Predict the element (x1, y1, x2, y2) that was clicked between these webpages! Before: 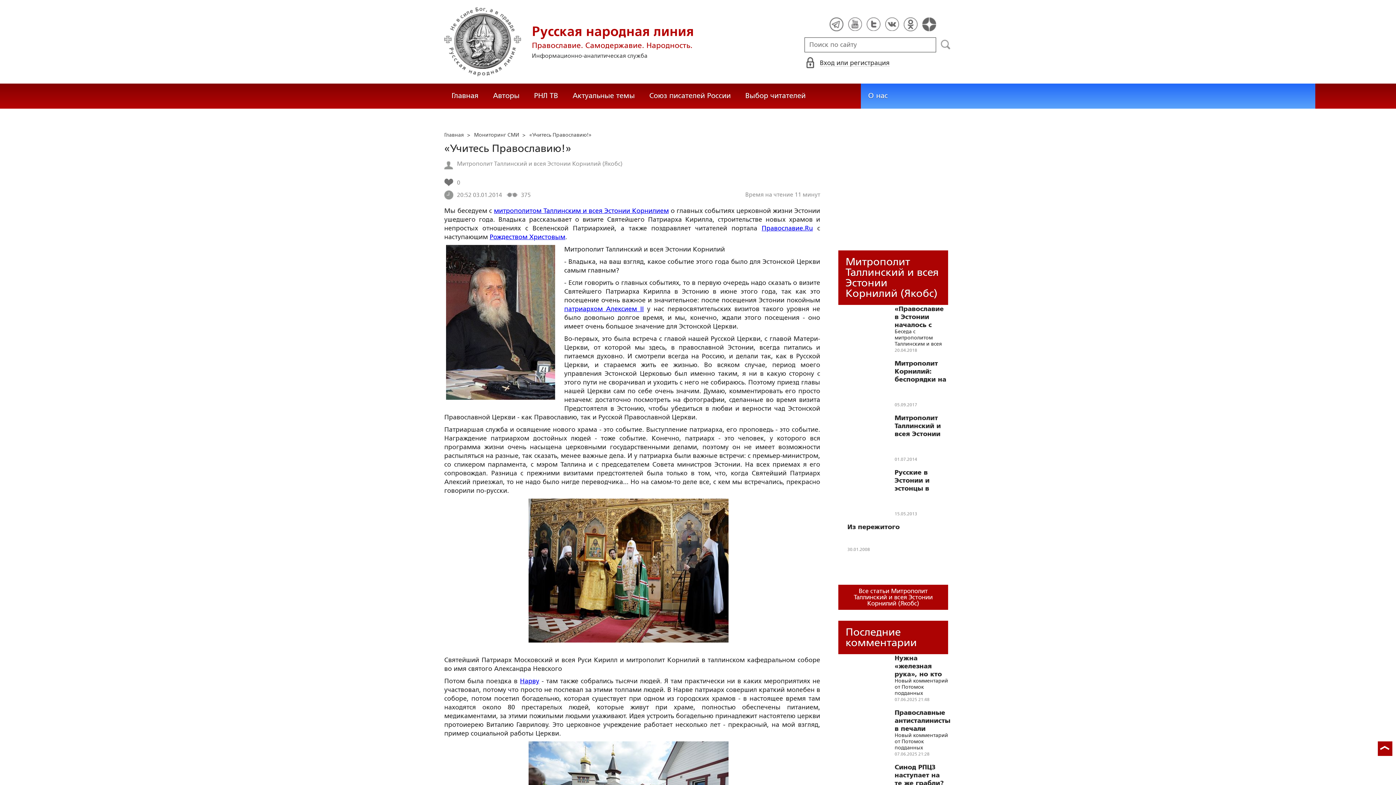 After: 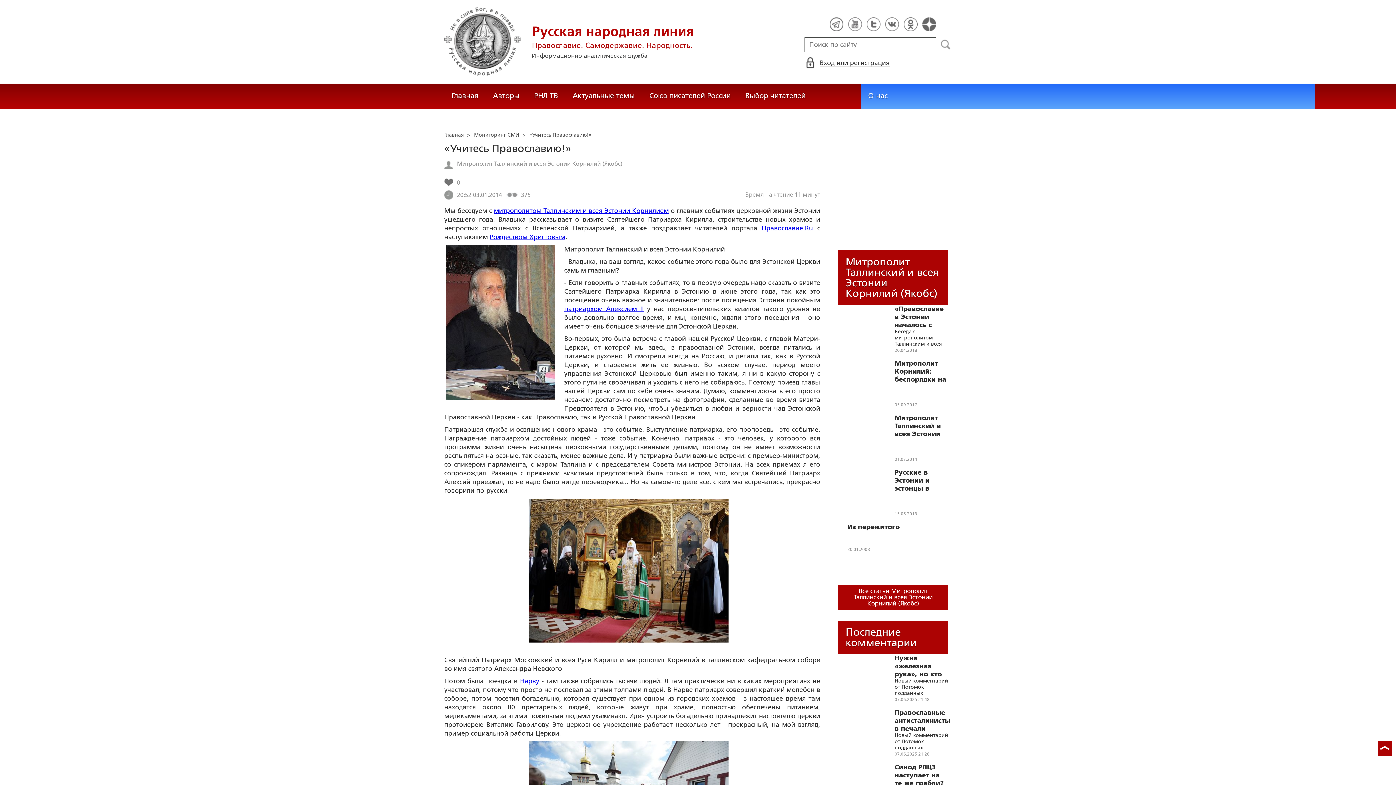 Action: label: митрополитом Таллинским и всея Эстонии Корнилием bbox: (494, 207, 668, 214)